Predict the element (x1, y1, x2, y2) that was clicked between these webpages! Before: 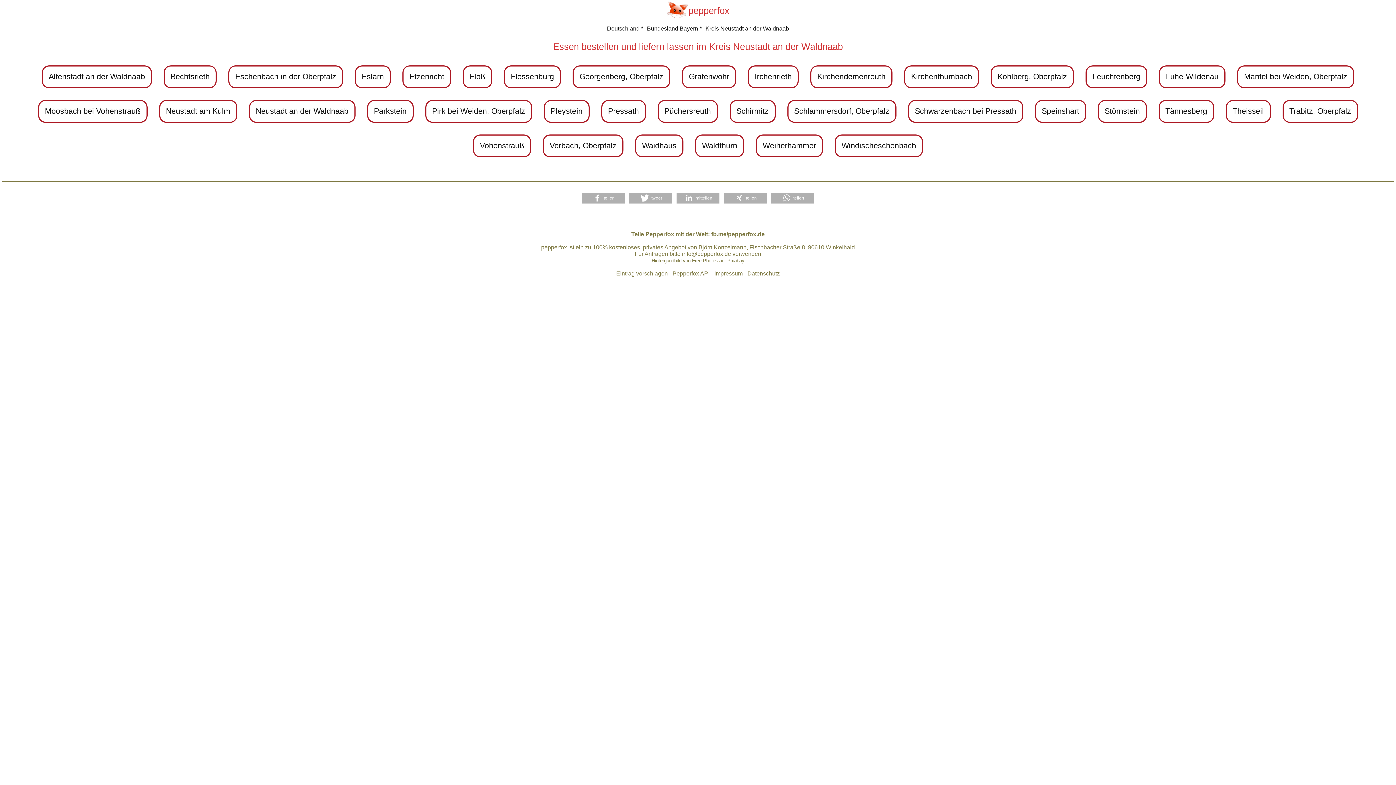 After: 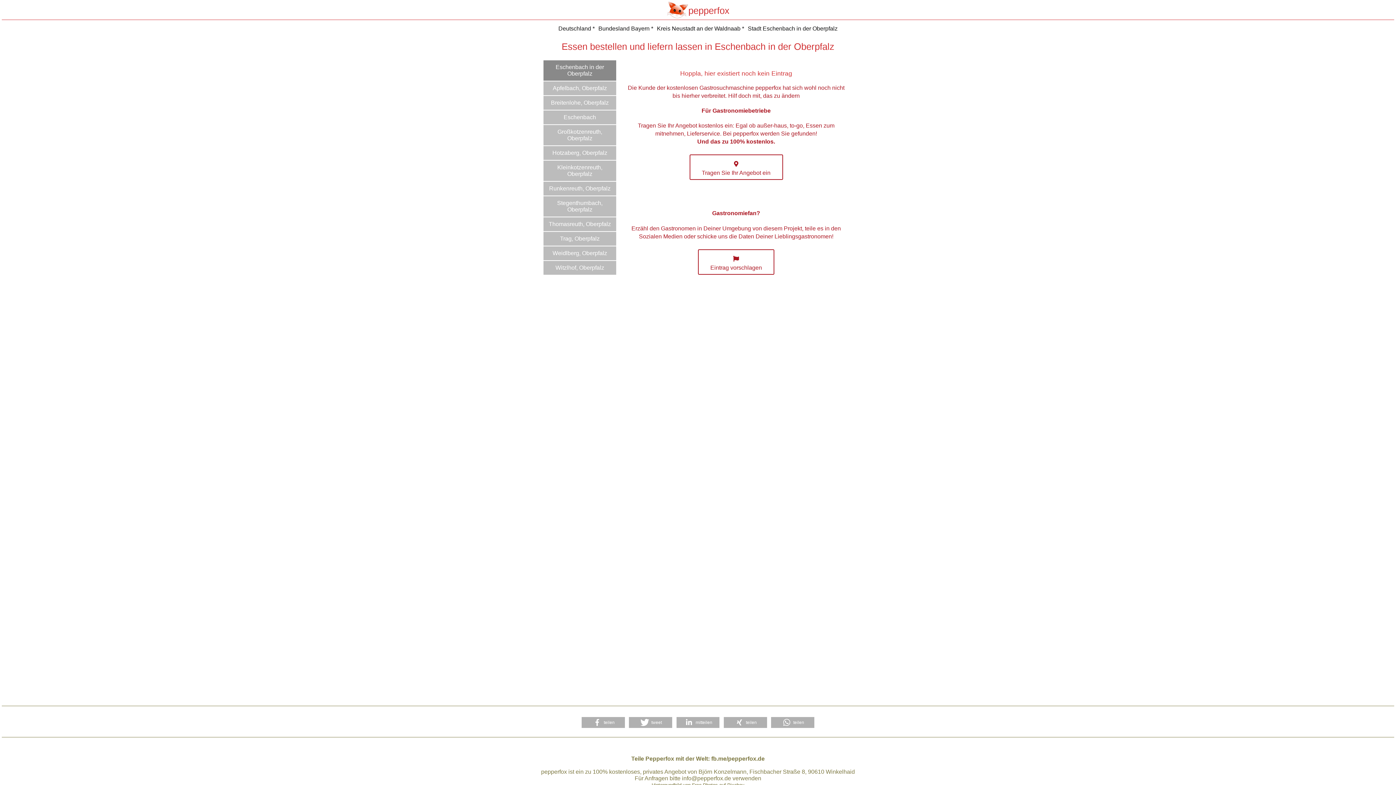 Action: bbox: (228, 65, 343, 88) label: Eschenbach in der Oberpfalz